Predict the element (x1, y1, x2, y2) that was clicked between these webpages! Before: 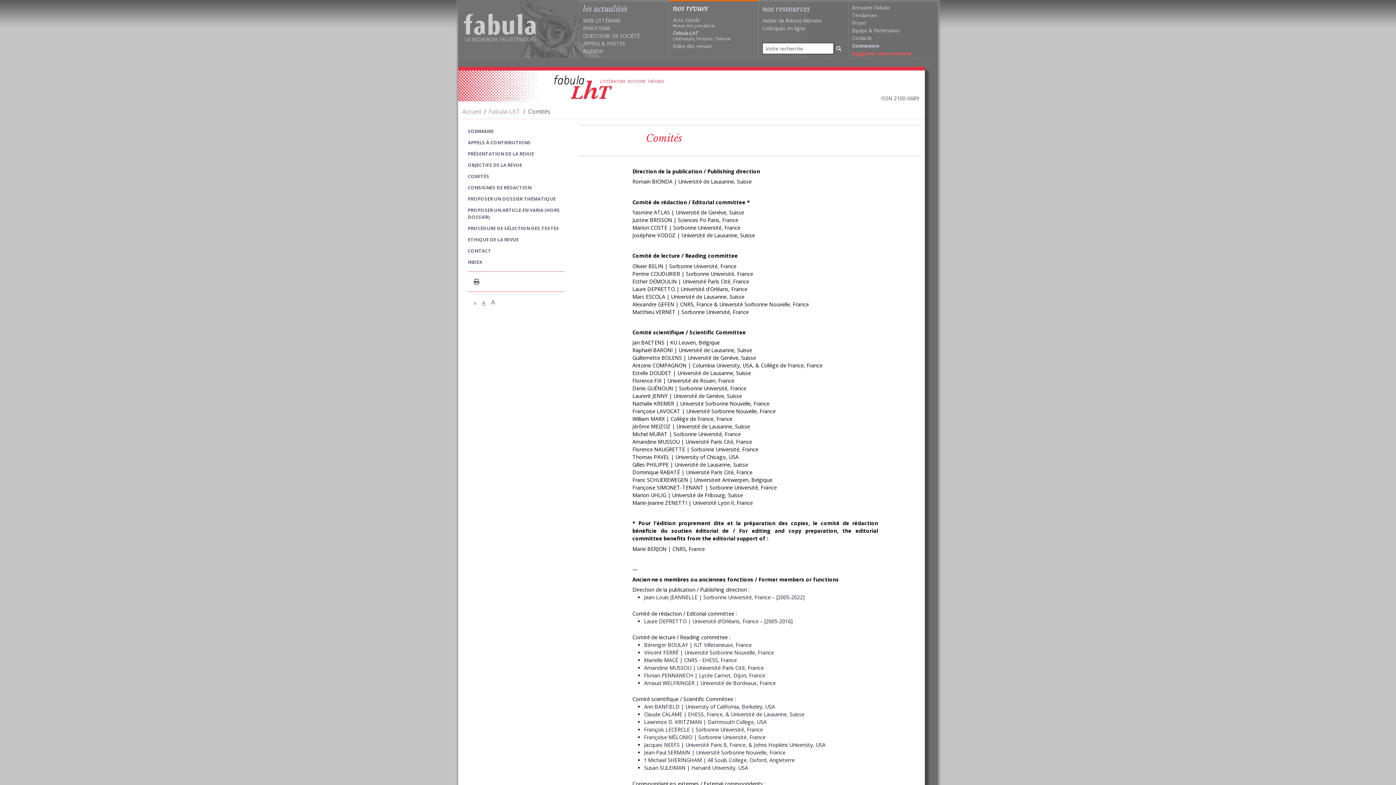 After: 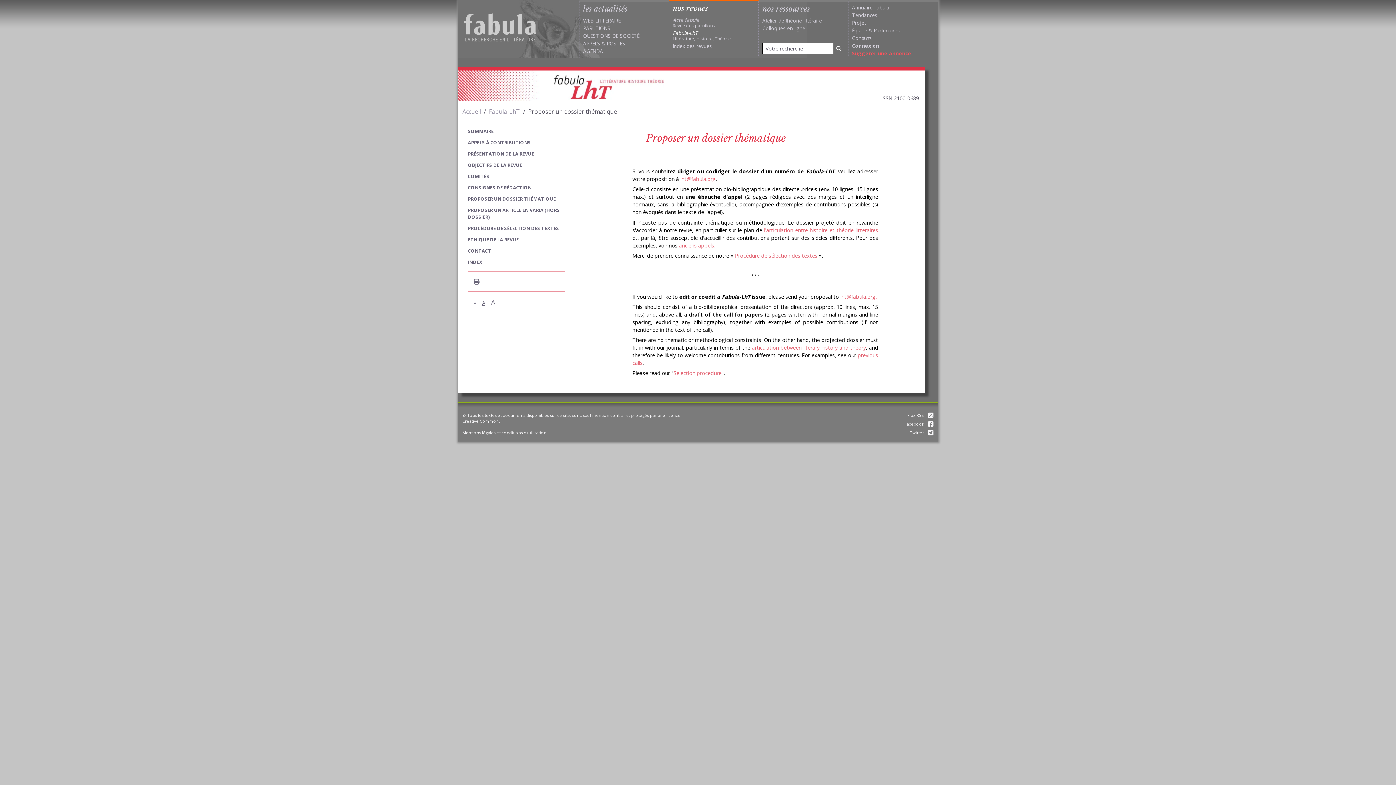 Action: bbox: (468, 195, 556, 202) label: PROPOSER UN DOSSIER THÉMATIQUE